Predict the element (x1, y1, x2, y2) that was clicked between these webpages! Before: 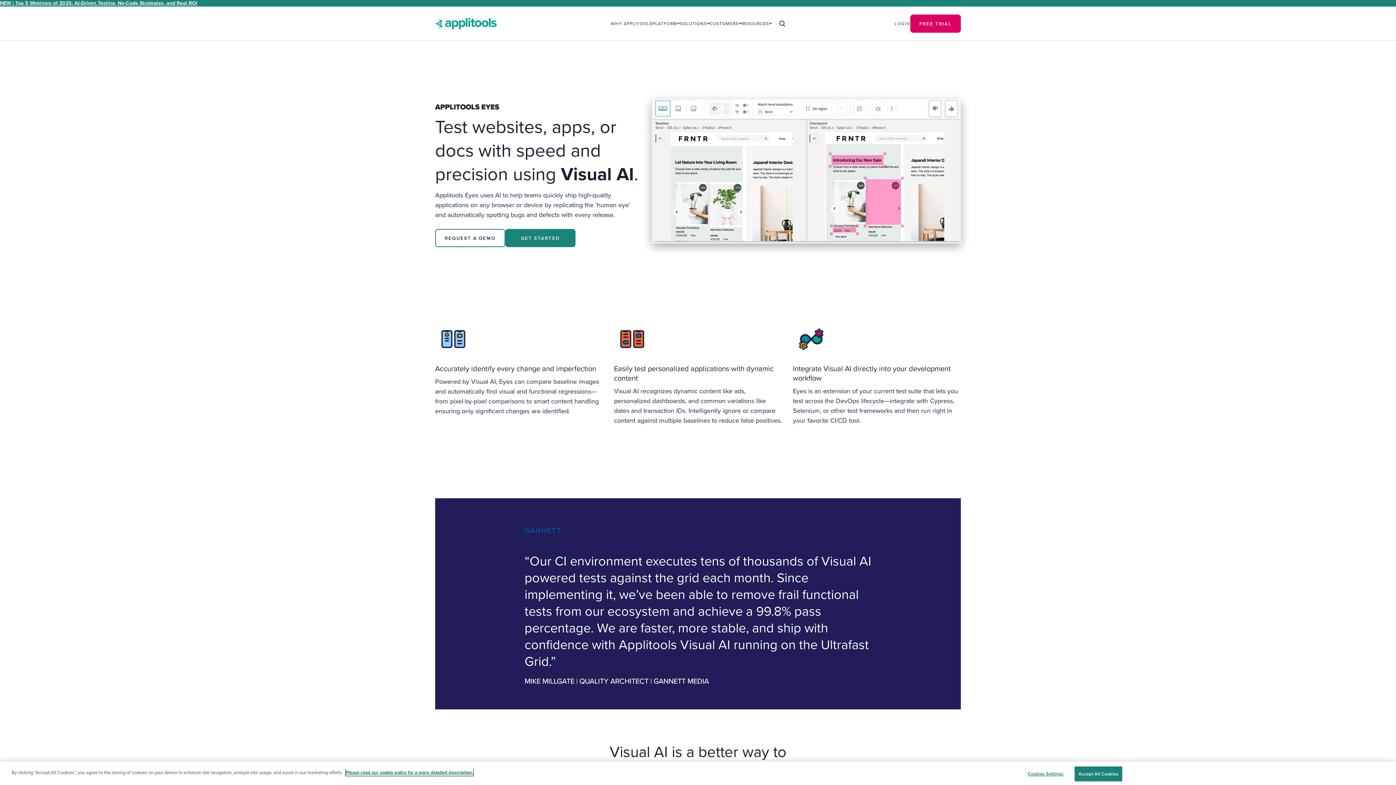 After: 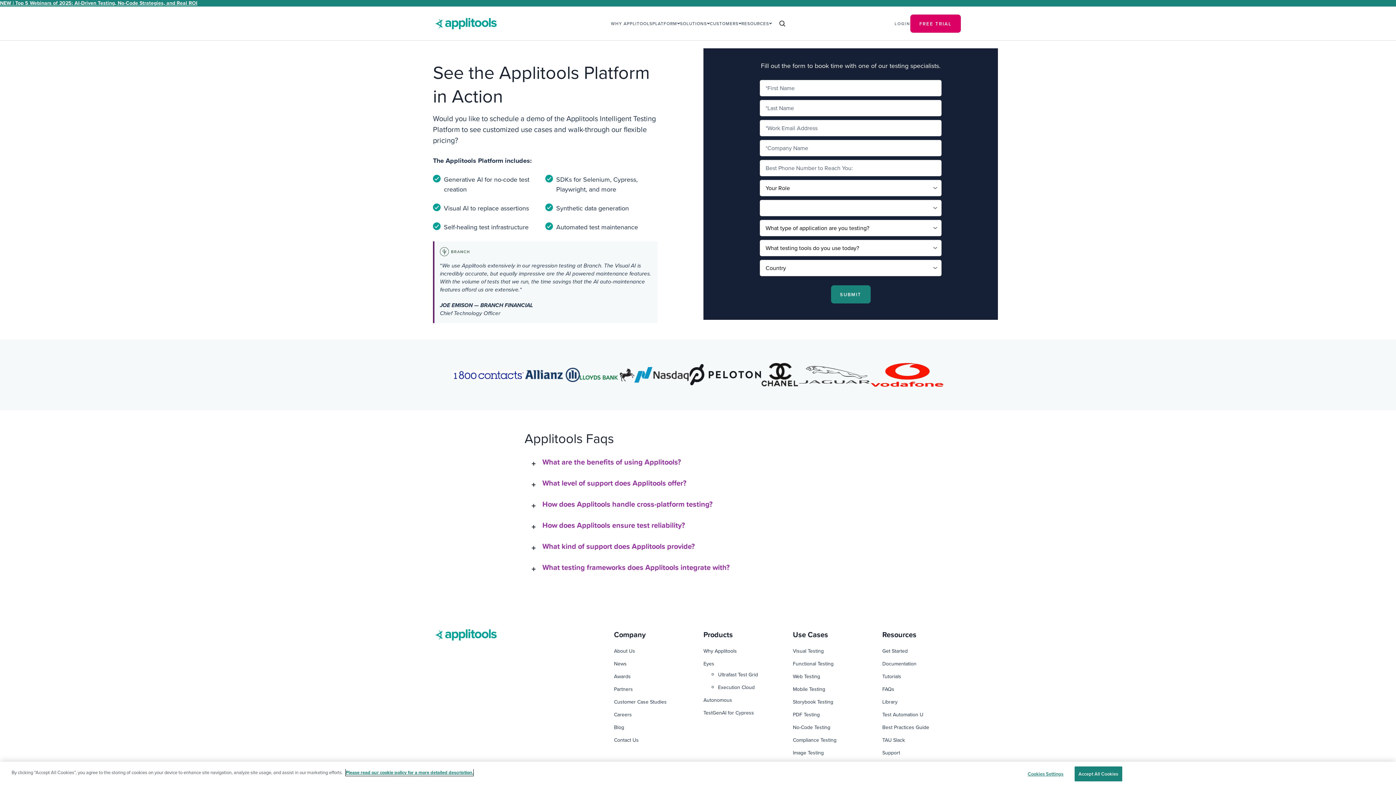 Action: label: REQUEST A DEMO bbox: (435, 229, 505, 247)